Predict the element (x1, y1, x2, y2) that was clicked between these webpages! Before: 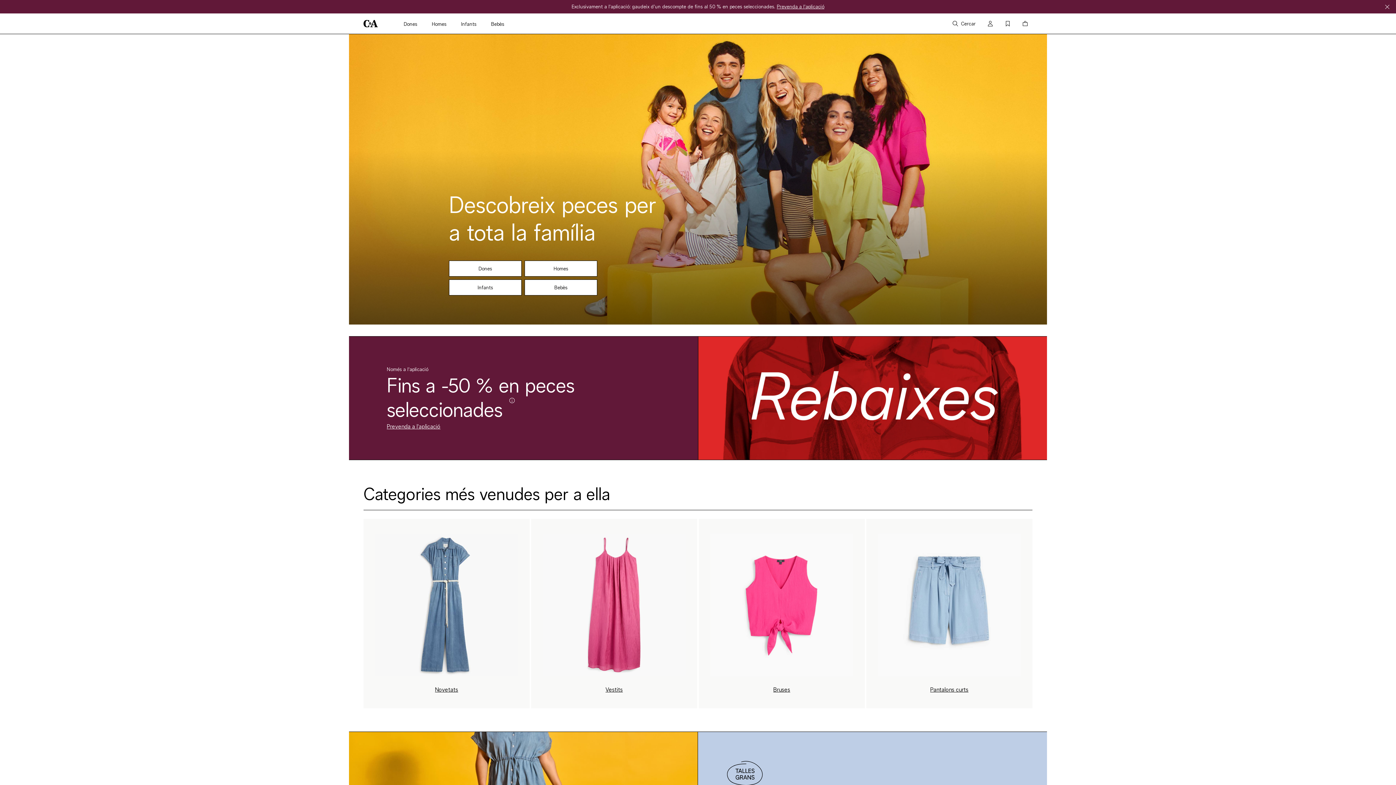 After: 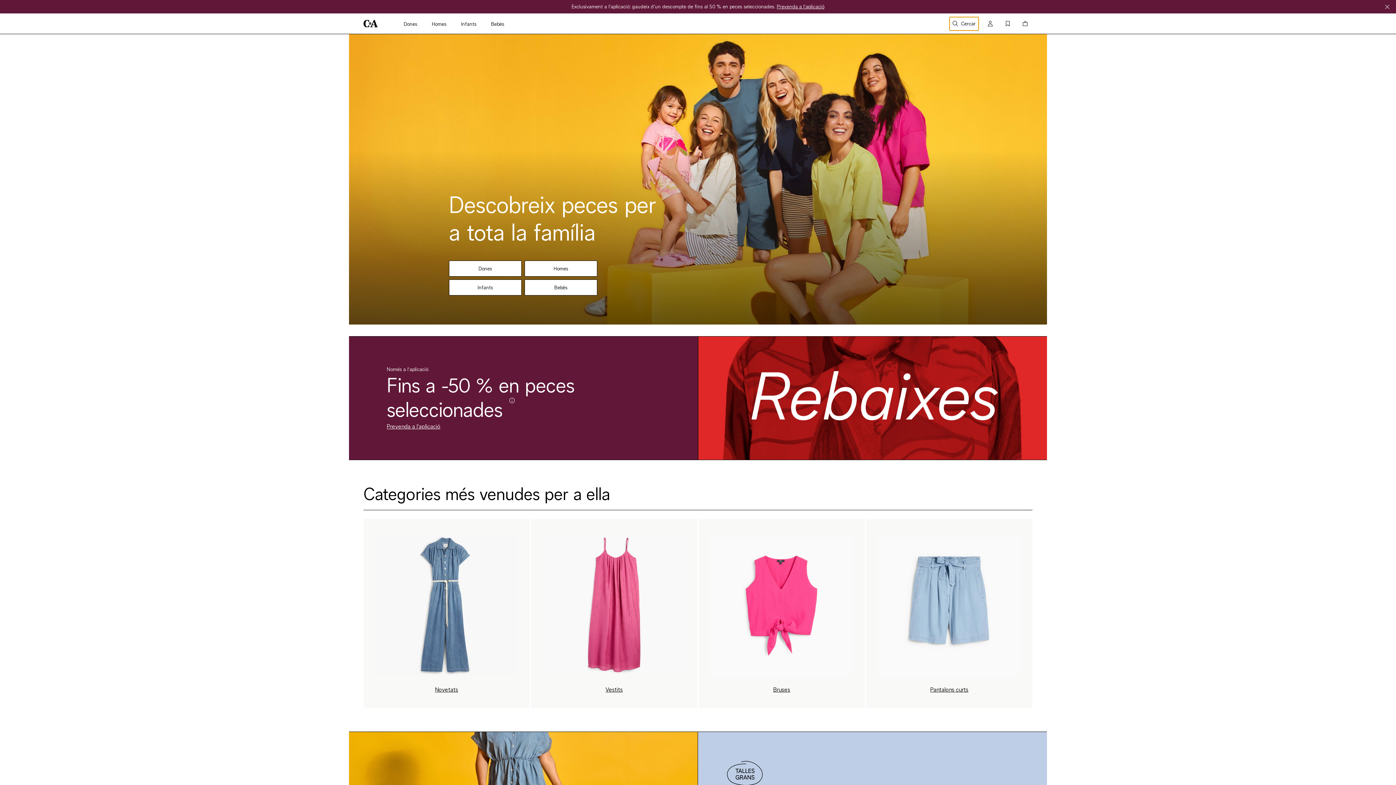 Action: bbox: (949, 16, 978, 30) label: Cercar